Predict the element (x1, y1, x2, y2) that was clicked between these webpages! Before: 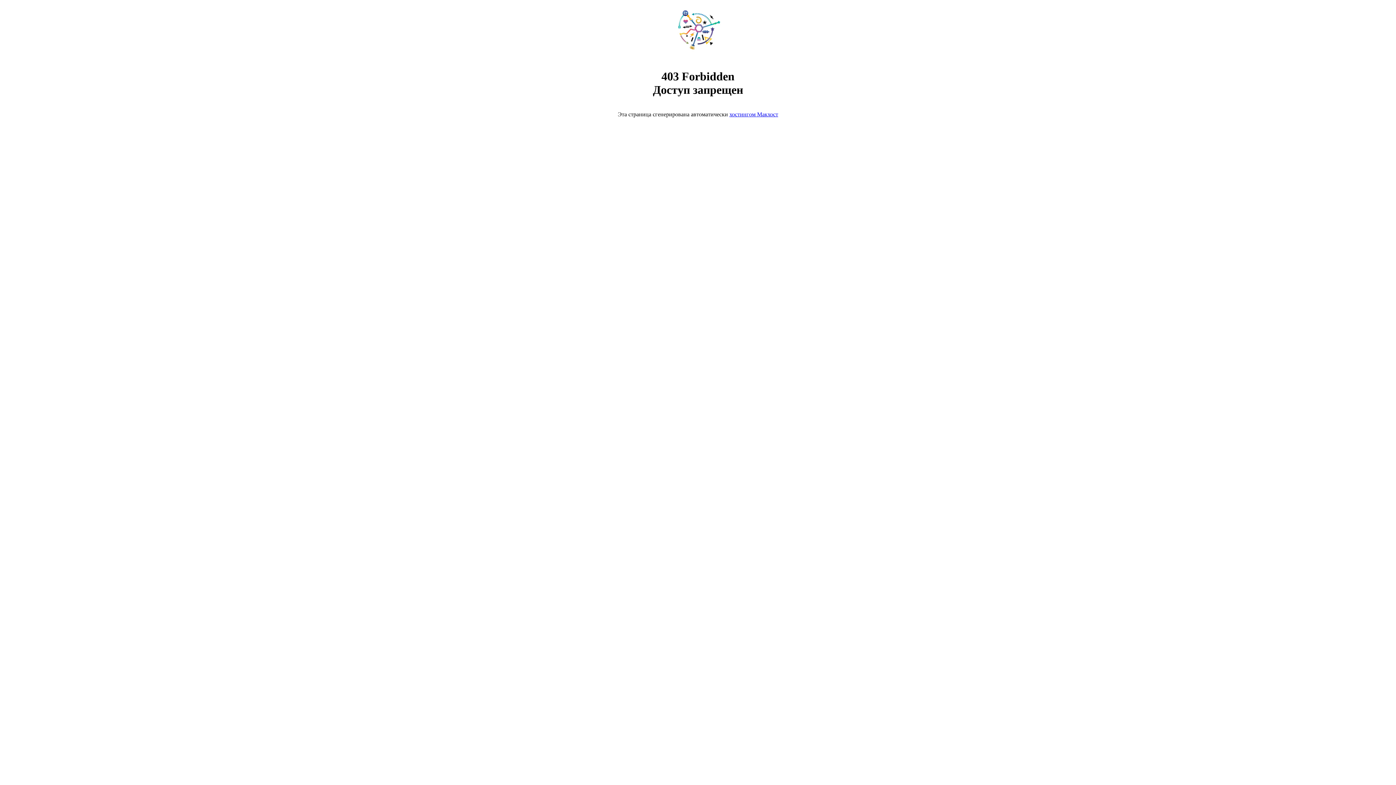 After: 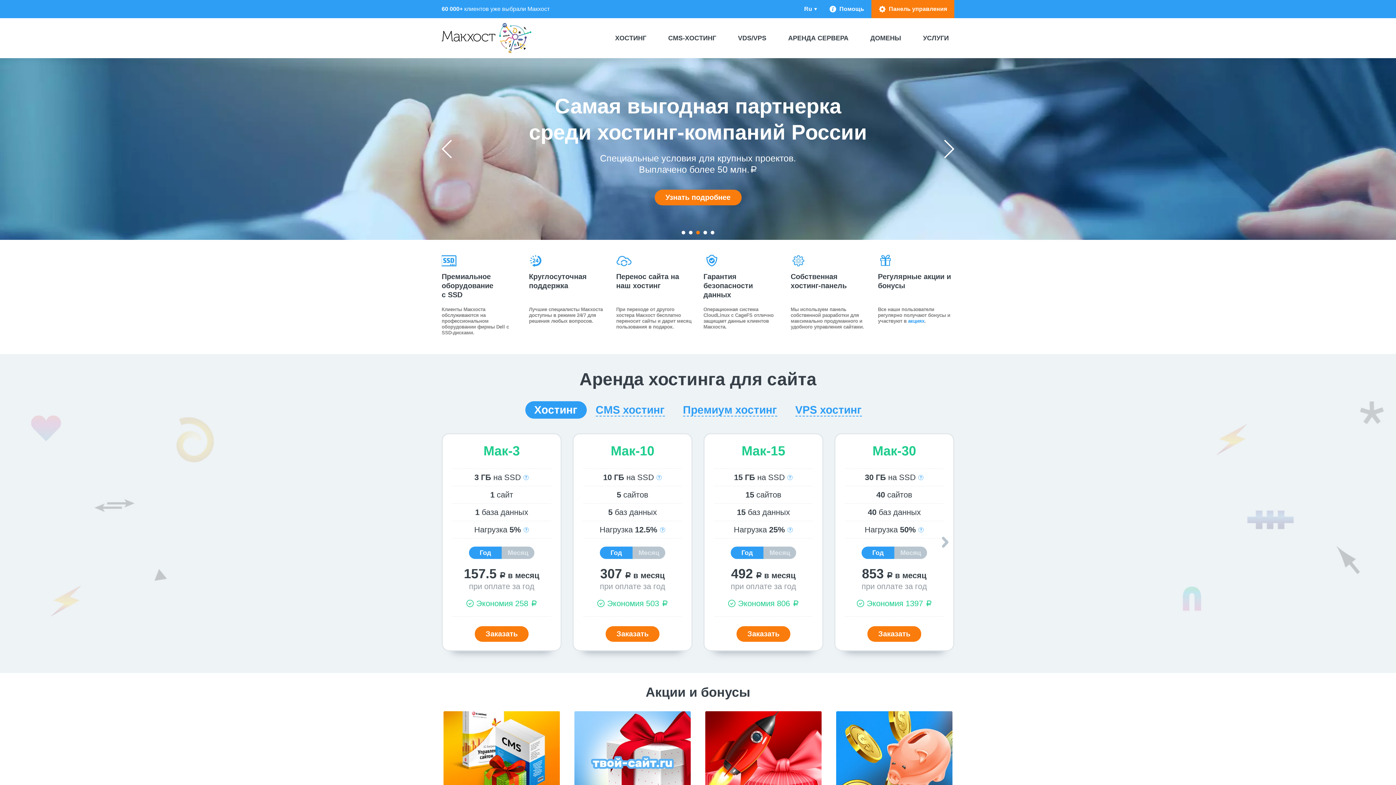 Action: bbox: (729, 111, 778, 117) label: хостингом Макхост